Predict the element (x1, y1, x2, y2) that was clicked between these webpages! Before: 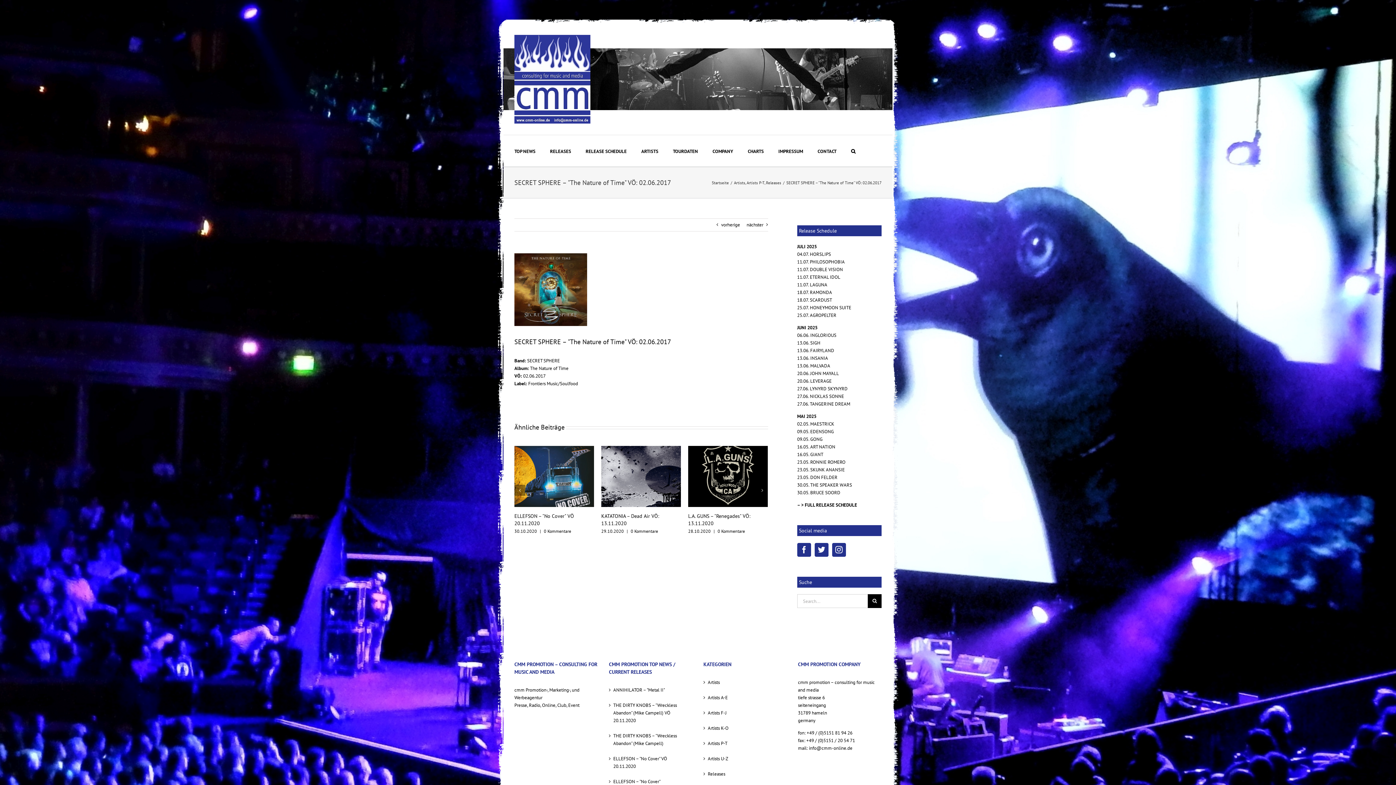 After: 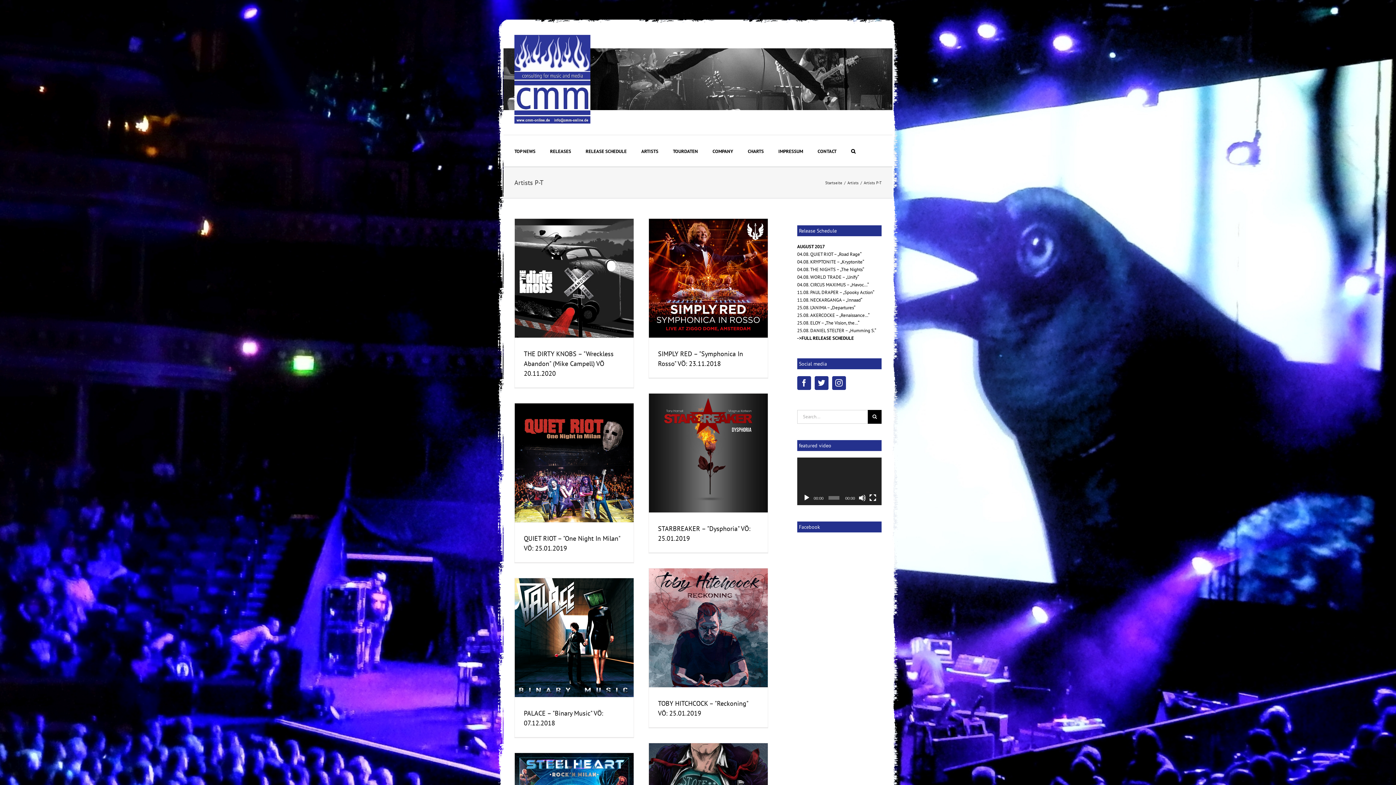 Action: bbox: (708, 740, 783, 747) label: Artists P-T